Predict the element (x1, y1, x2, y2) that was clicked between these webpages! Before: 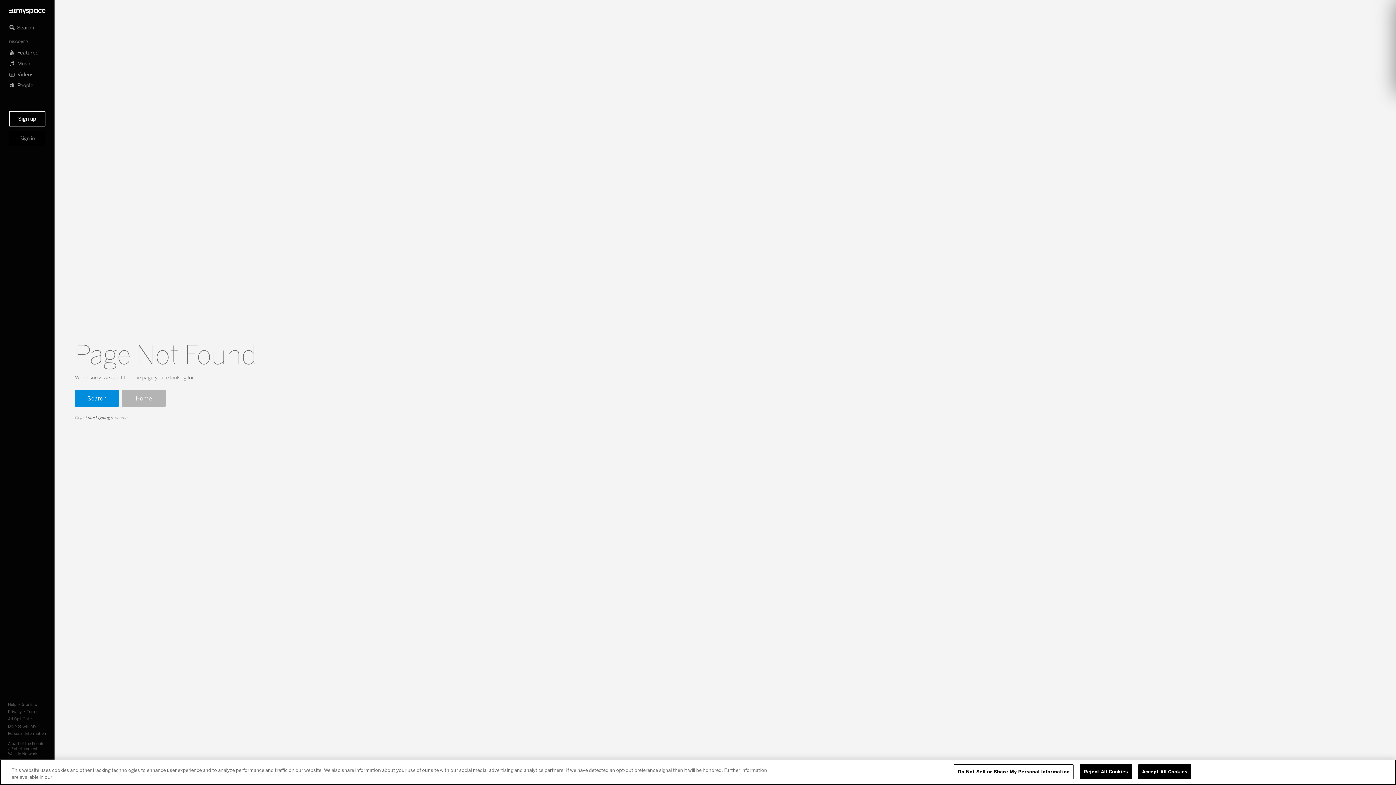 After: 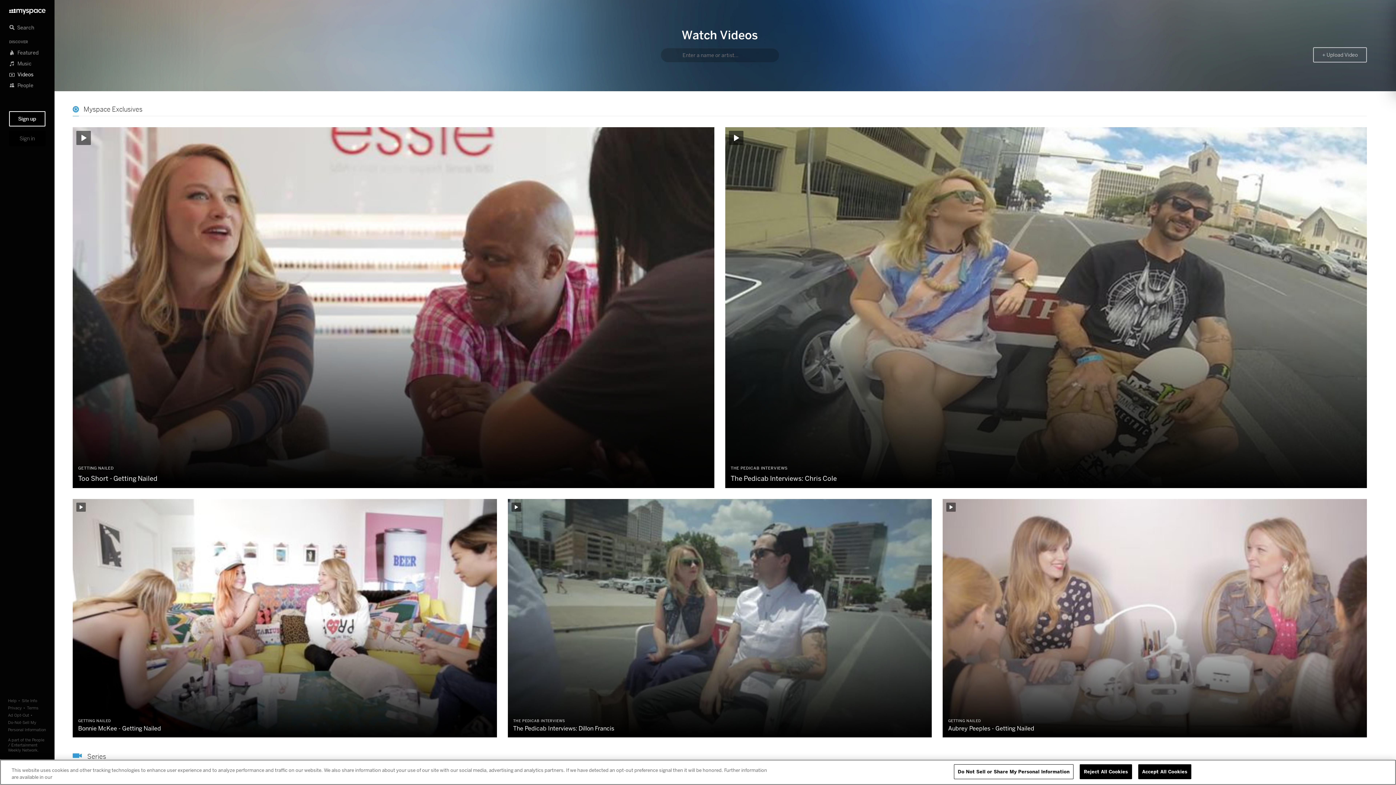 Action: label: Videos bbox: (9, 69, 45, 80)